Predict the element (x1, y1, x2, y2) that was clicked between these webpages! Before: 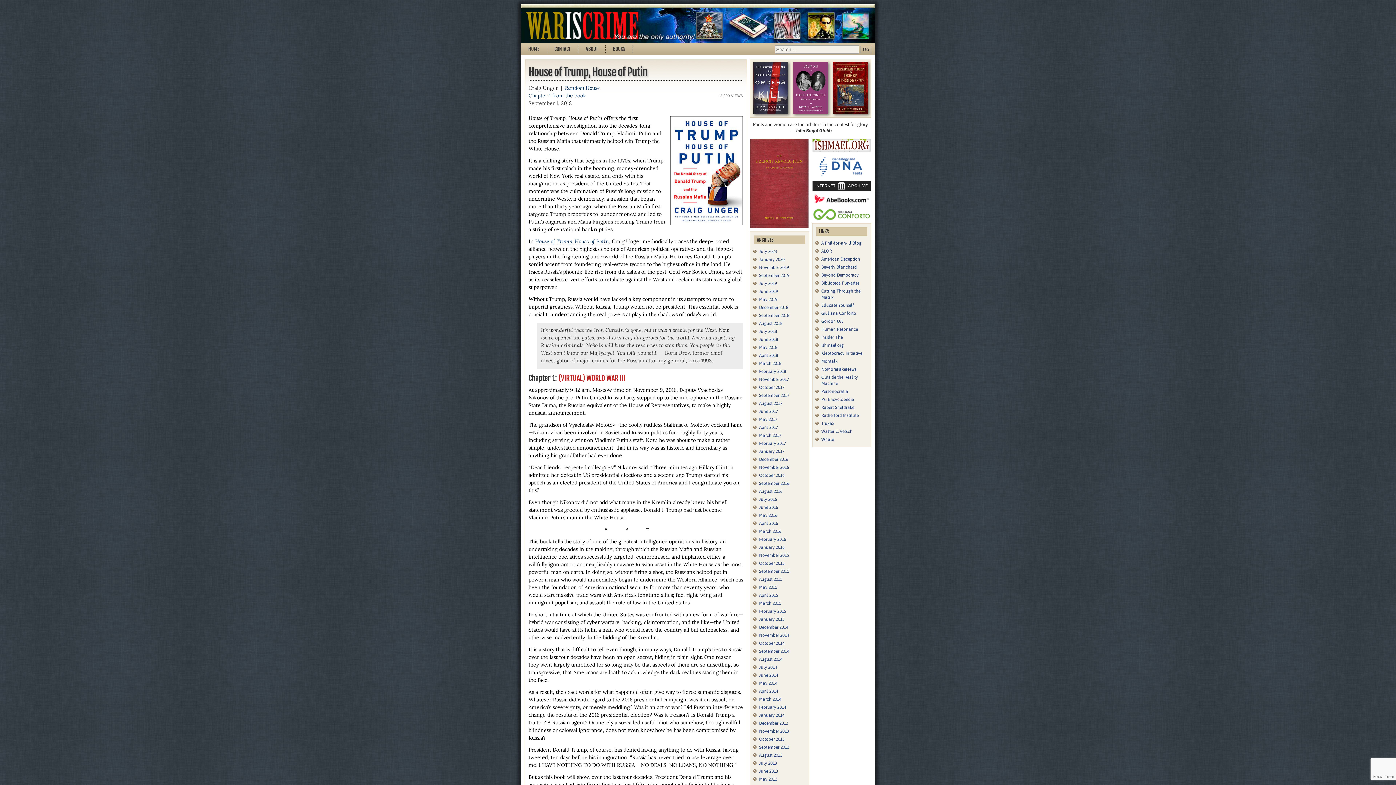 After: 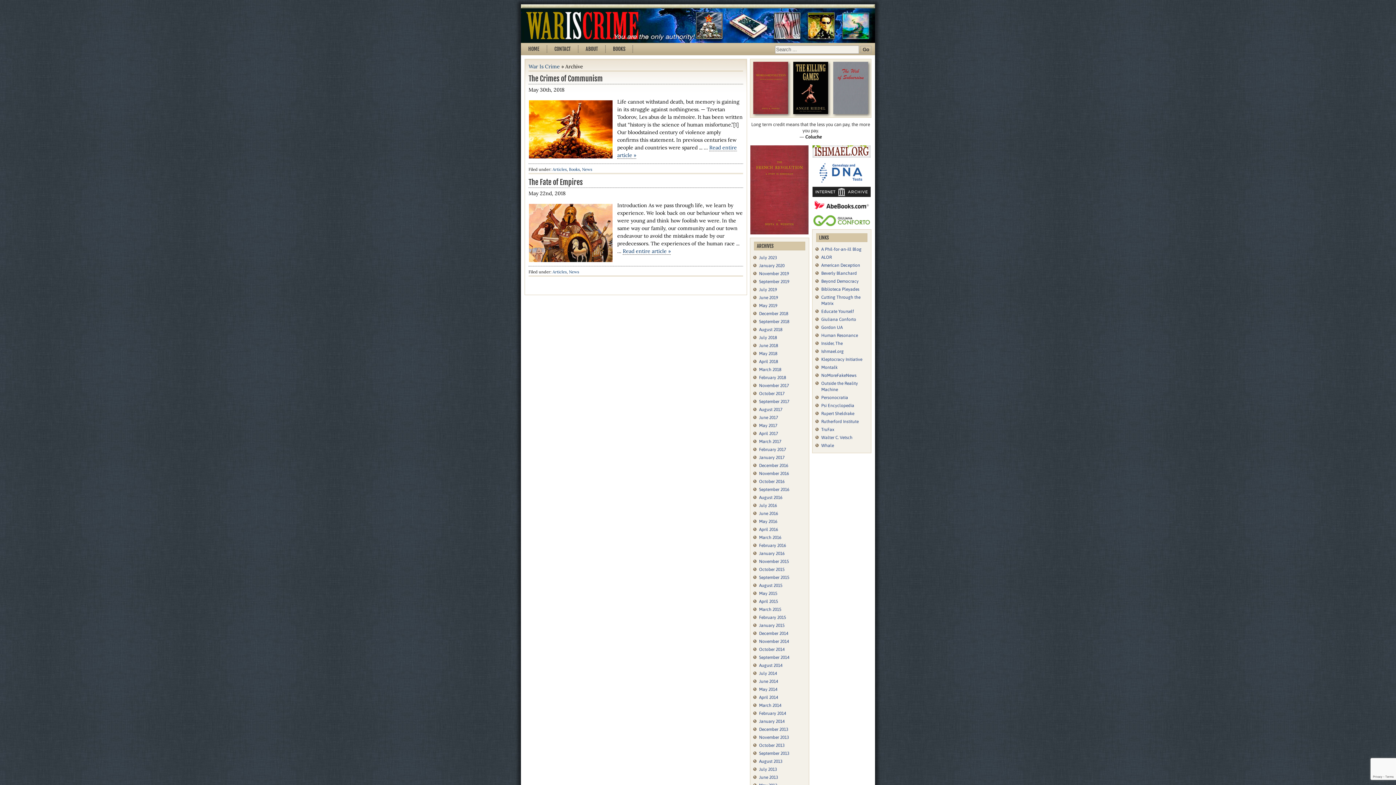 Action: label: May 2018 bbox: (759, 345, 777, 350)